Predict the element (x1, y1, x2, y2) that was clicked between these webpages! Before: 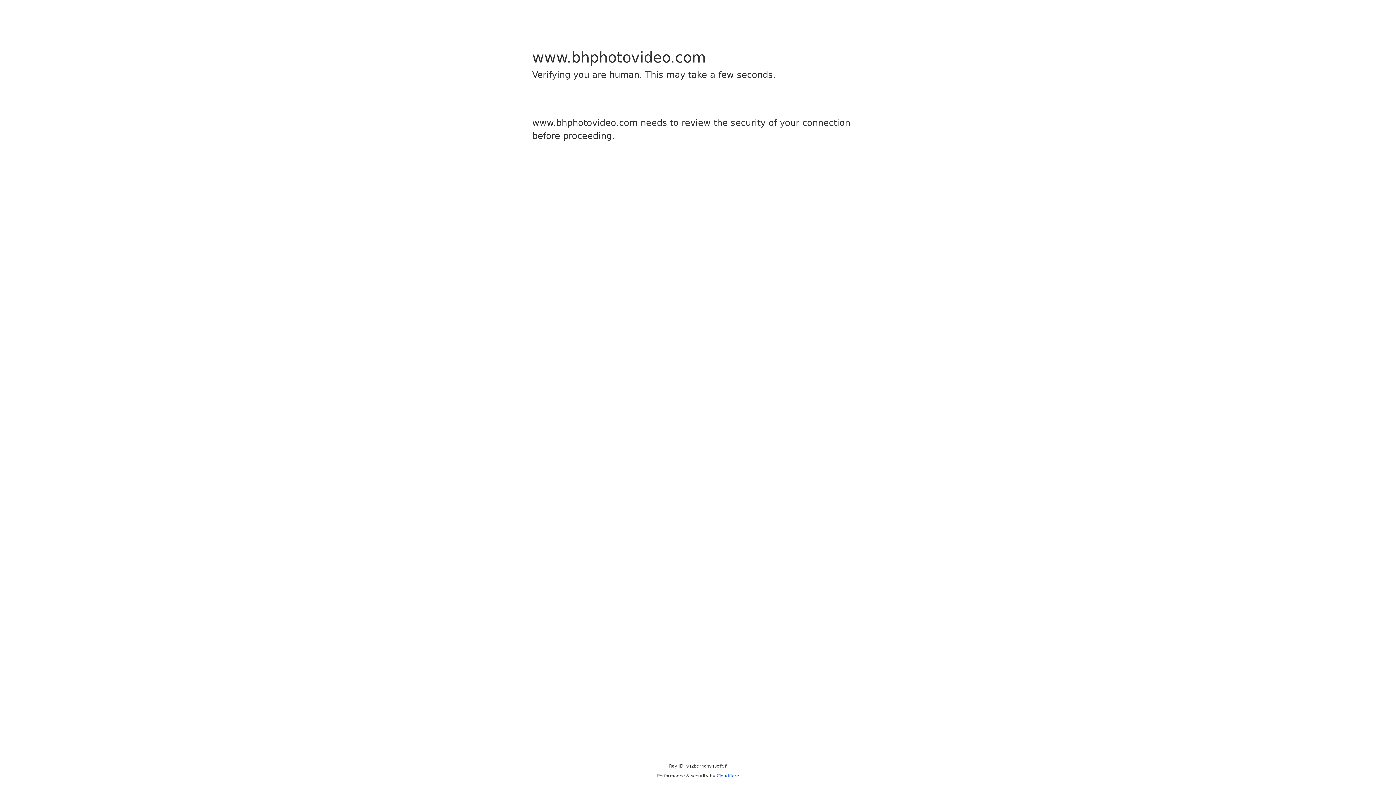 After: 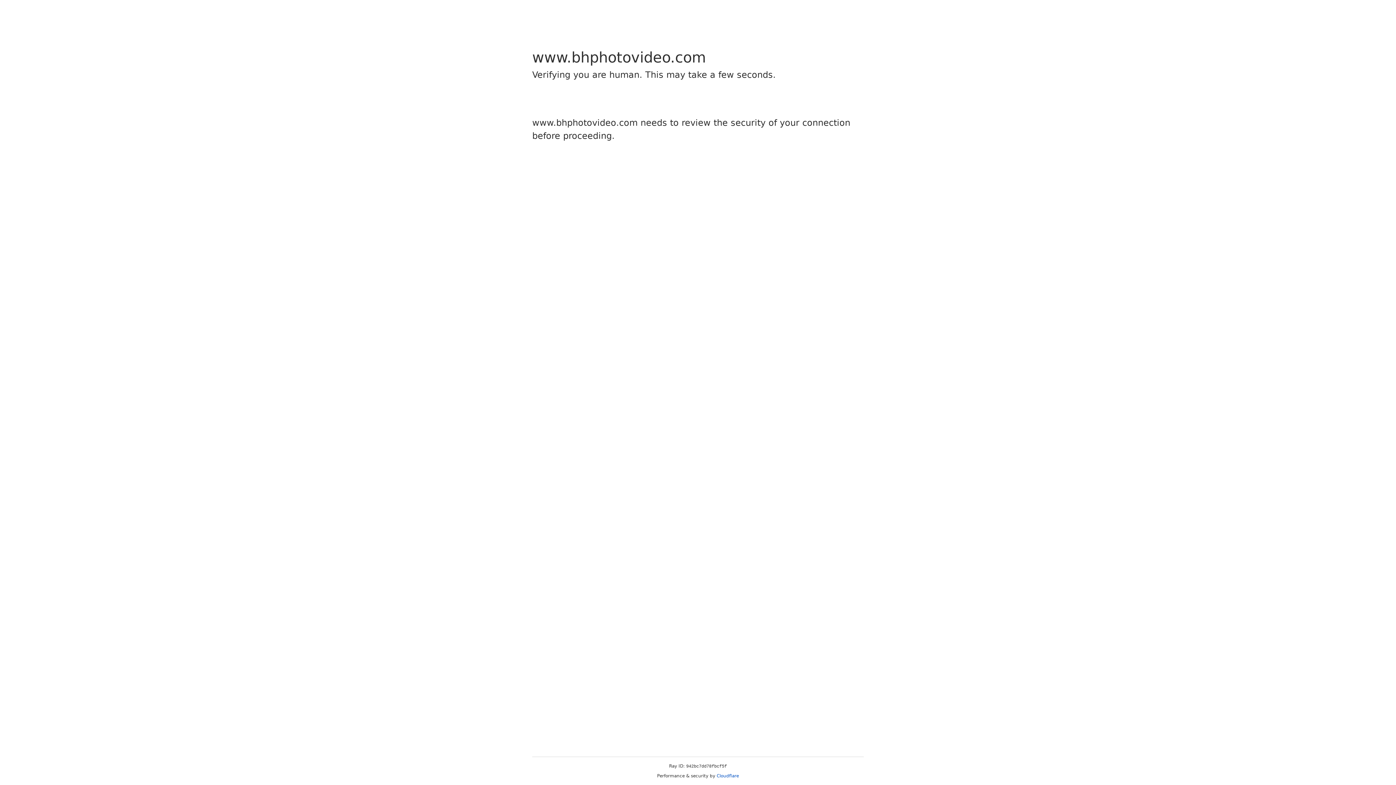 Action: label: Cloudflare bbox: (716, 773, 739, 778)